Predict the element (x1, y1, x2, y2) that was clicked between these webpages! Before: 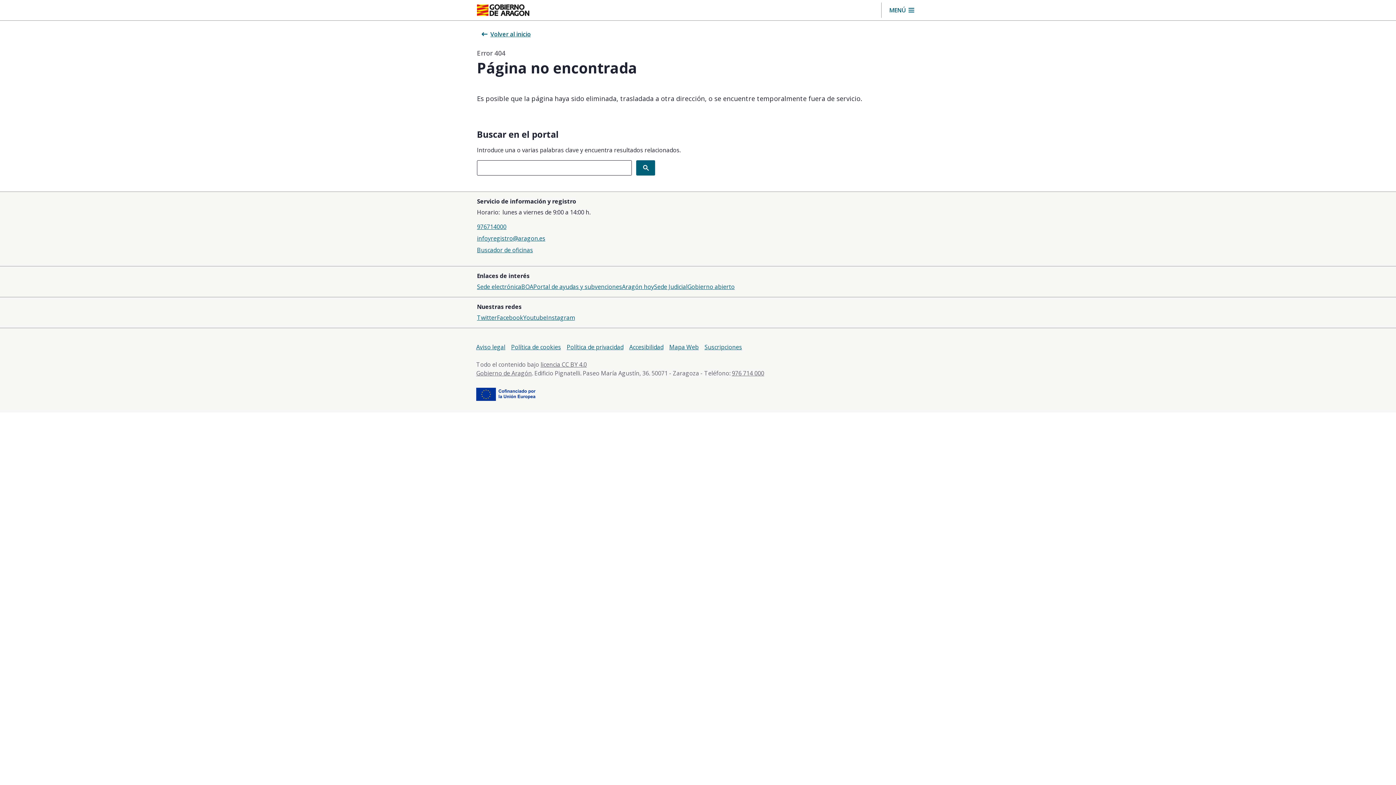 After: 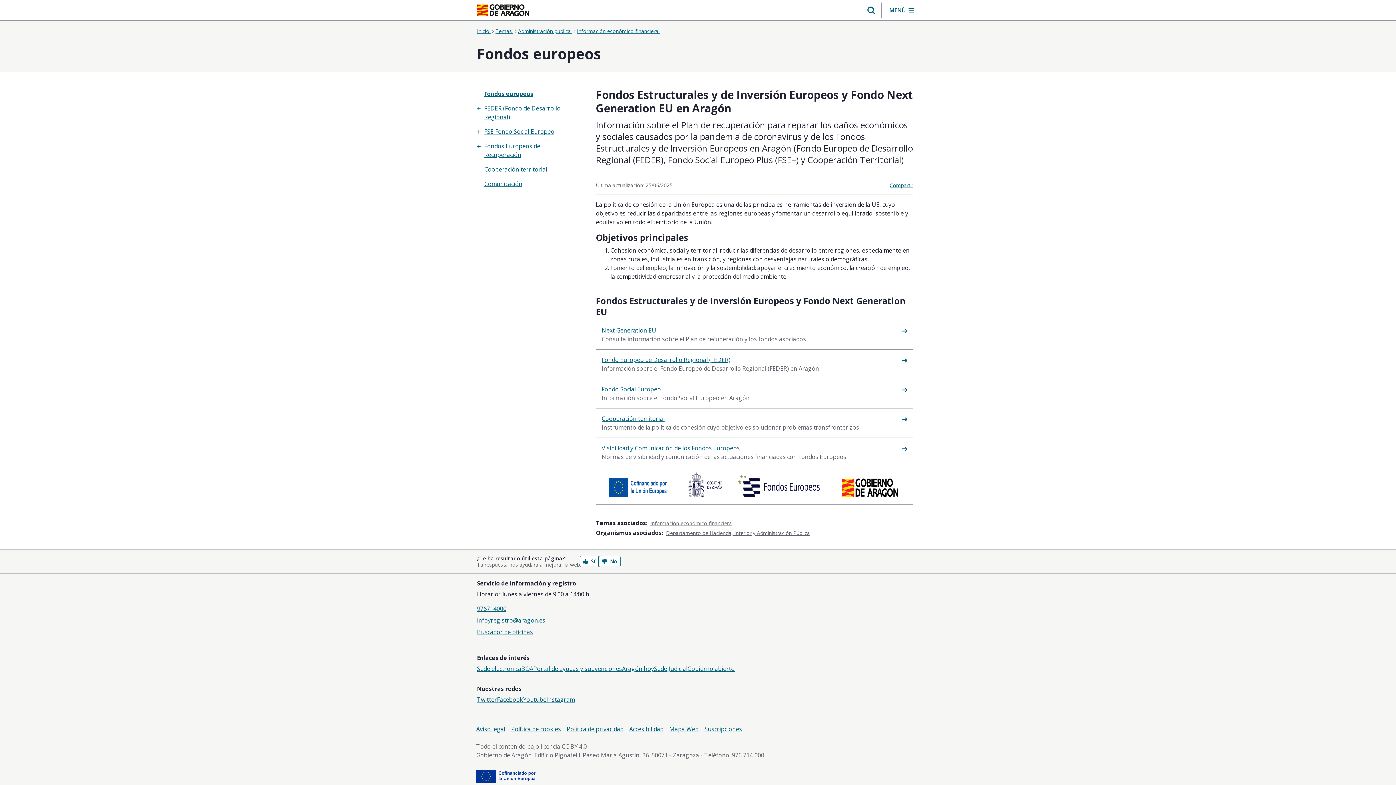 Action: bbox: (476, 388, 535, 401) label: Cofinanciado por la Unión Europea.